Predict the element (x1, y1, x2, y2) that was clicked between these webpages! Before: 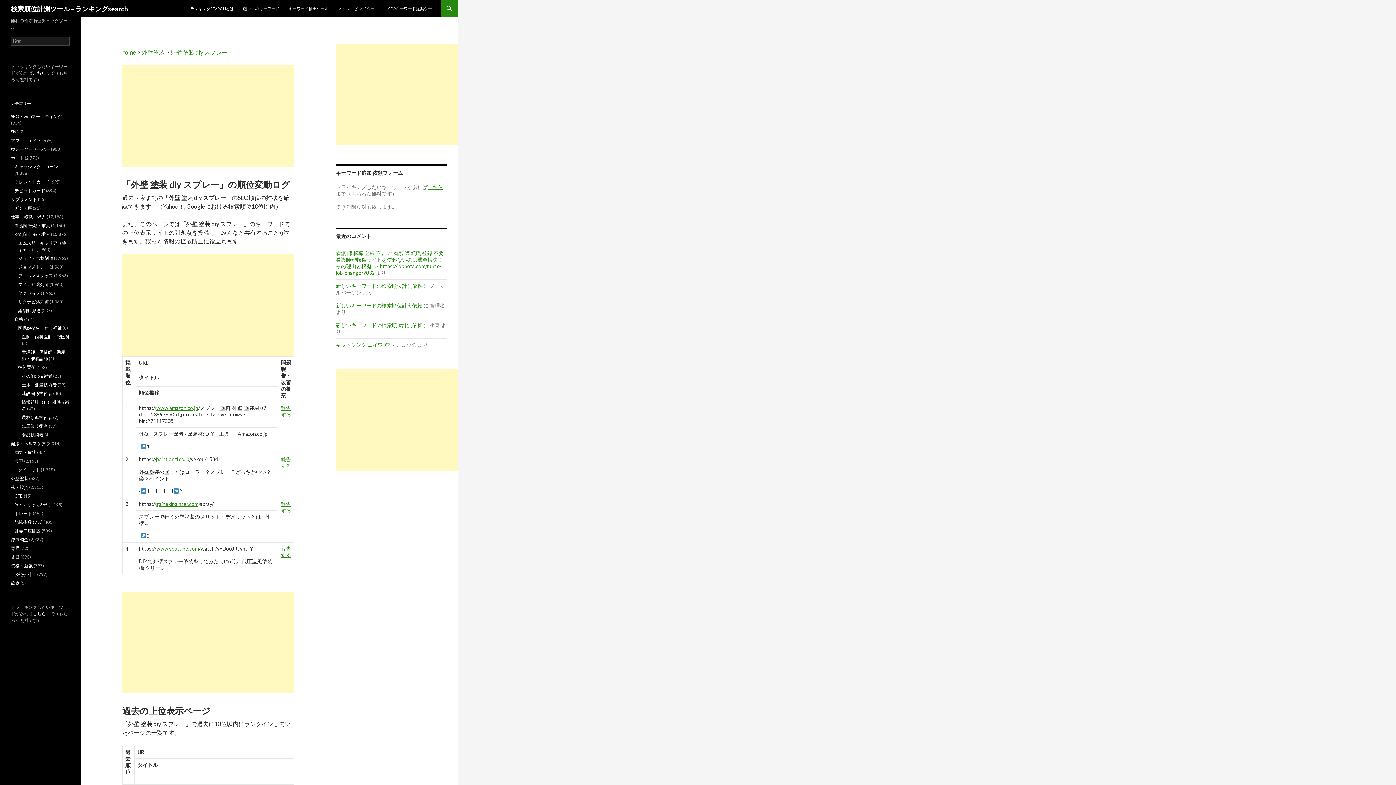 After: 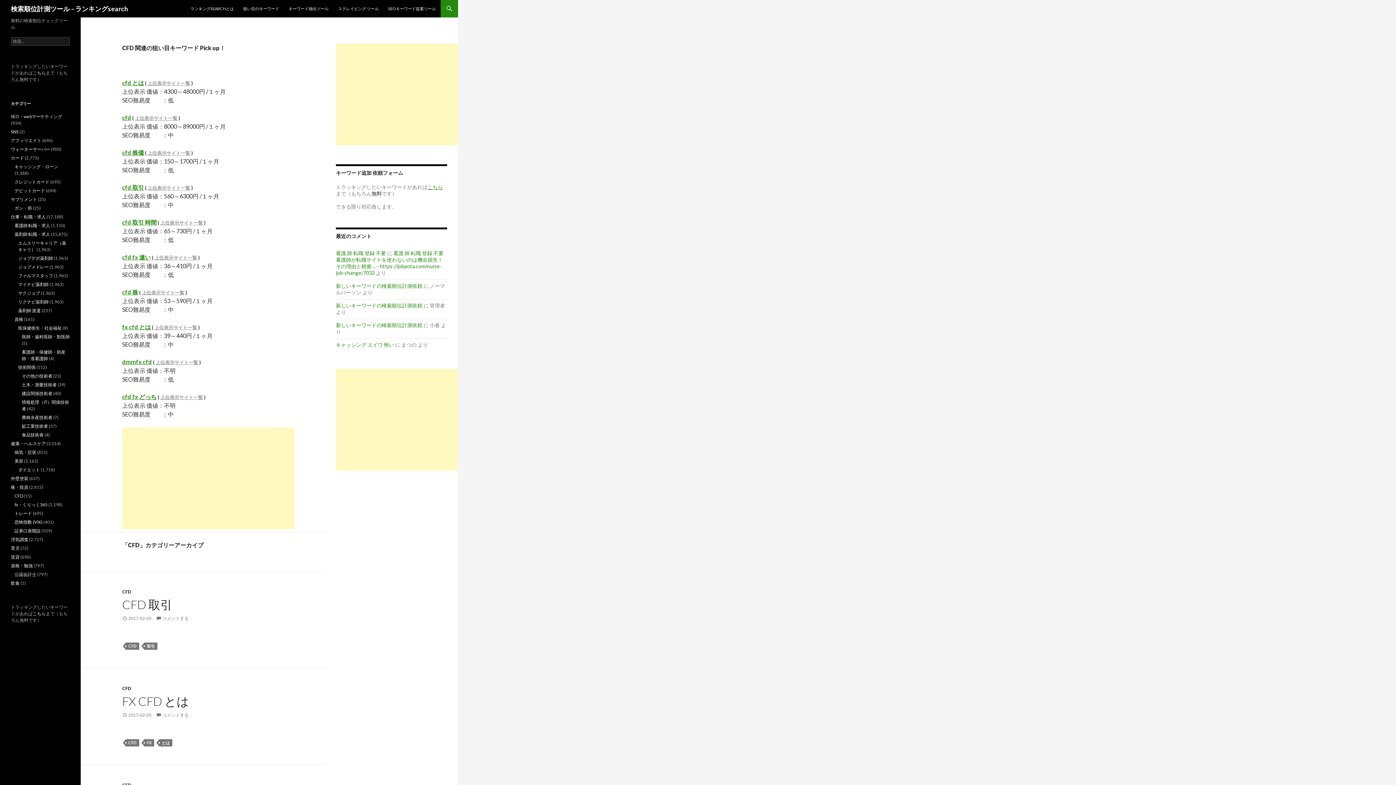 Action: bbox: (14, 493, 22, 498) label: CFD